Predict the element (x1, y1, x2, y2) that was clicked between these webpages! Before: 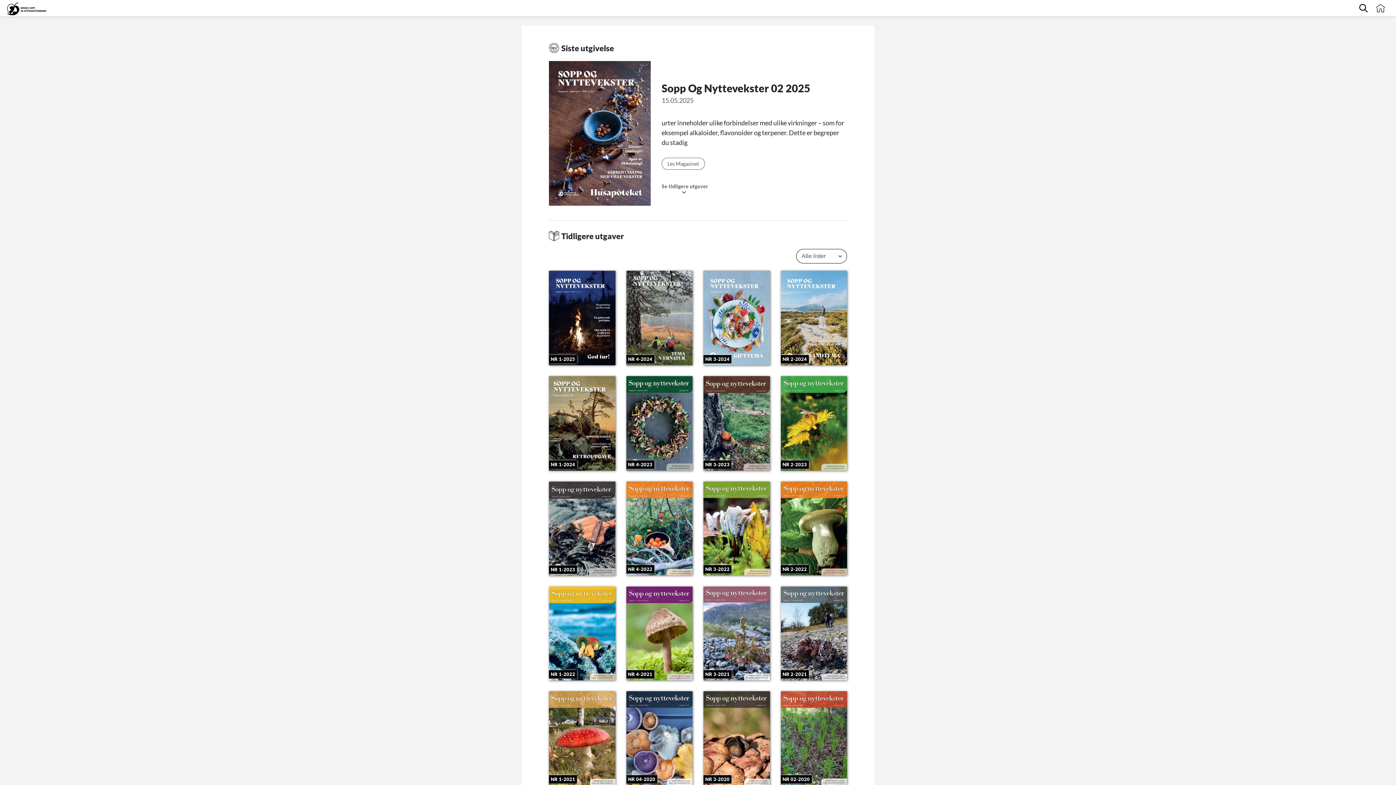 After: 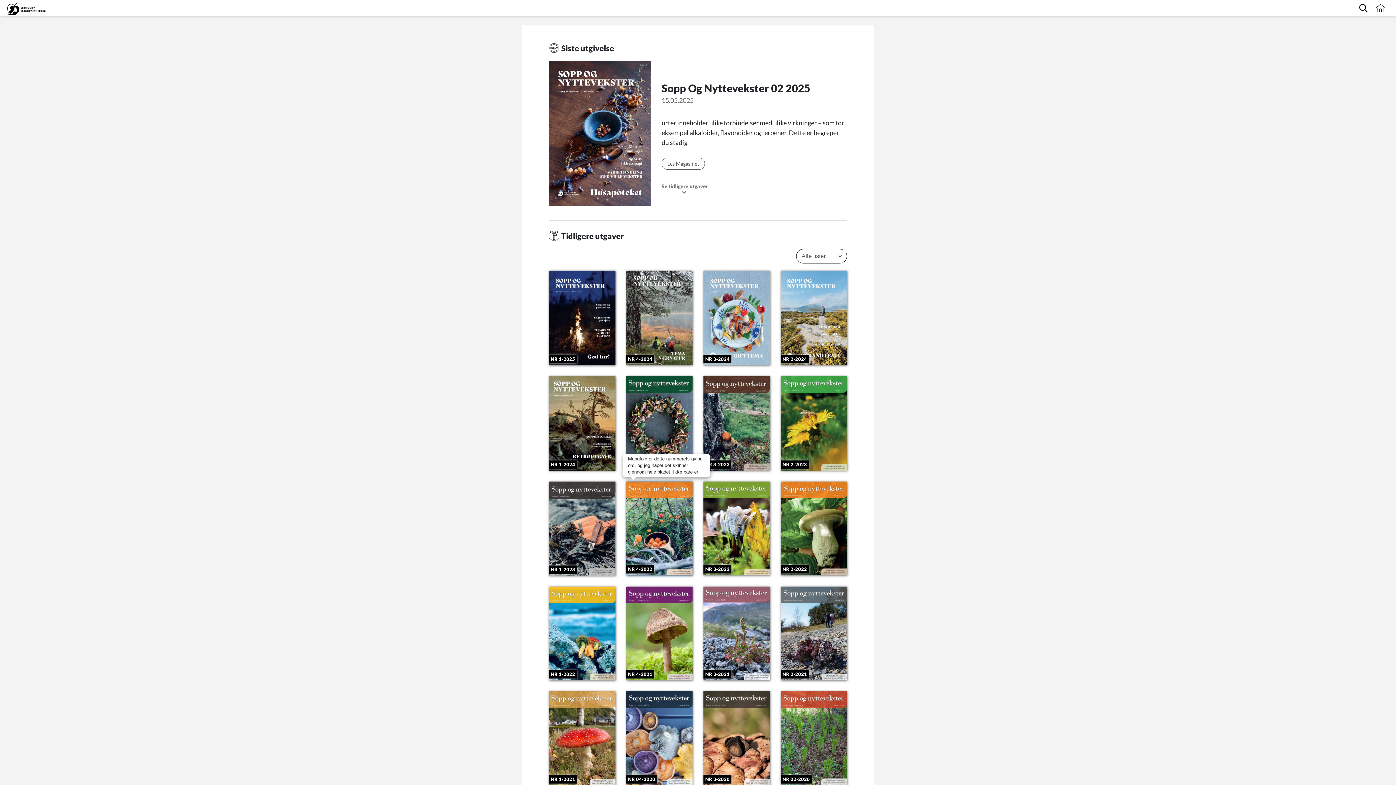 Action: label: NR 4-2022 bbox: (626, 481, 692, 575)